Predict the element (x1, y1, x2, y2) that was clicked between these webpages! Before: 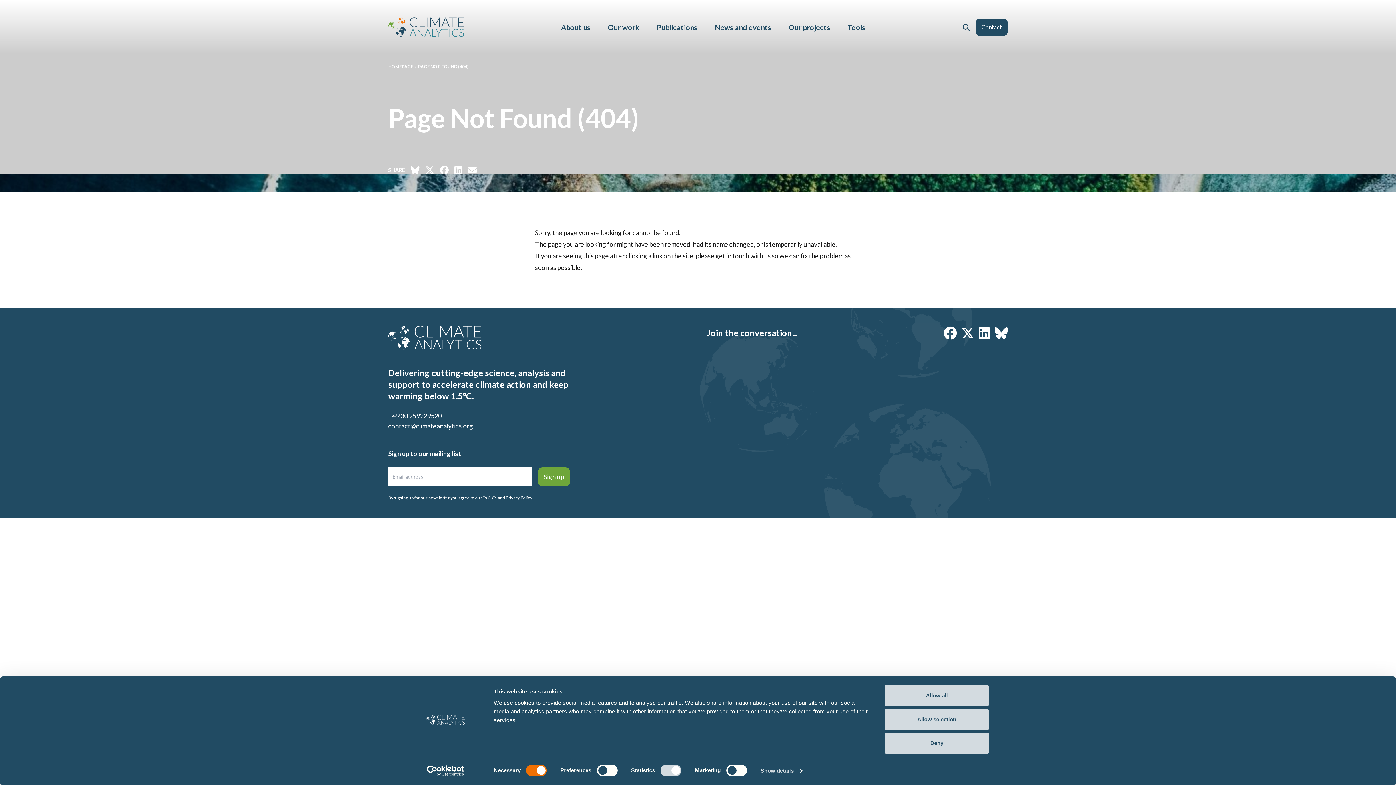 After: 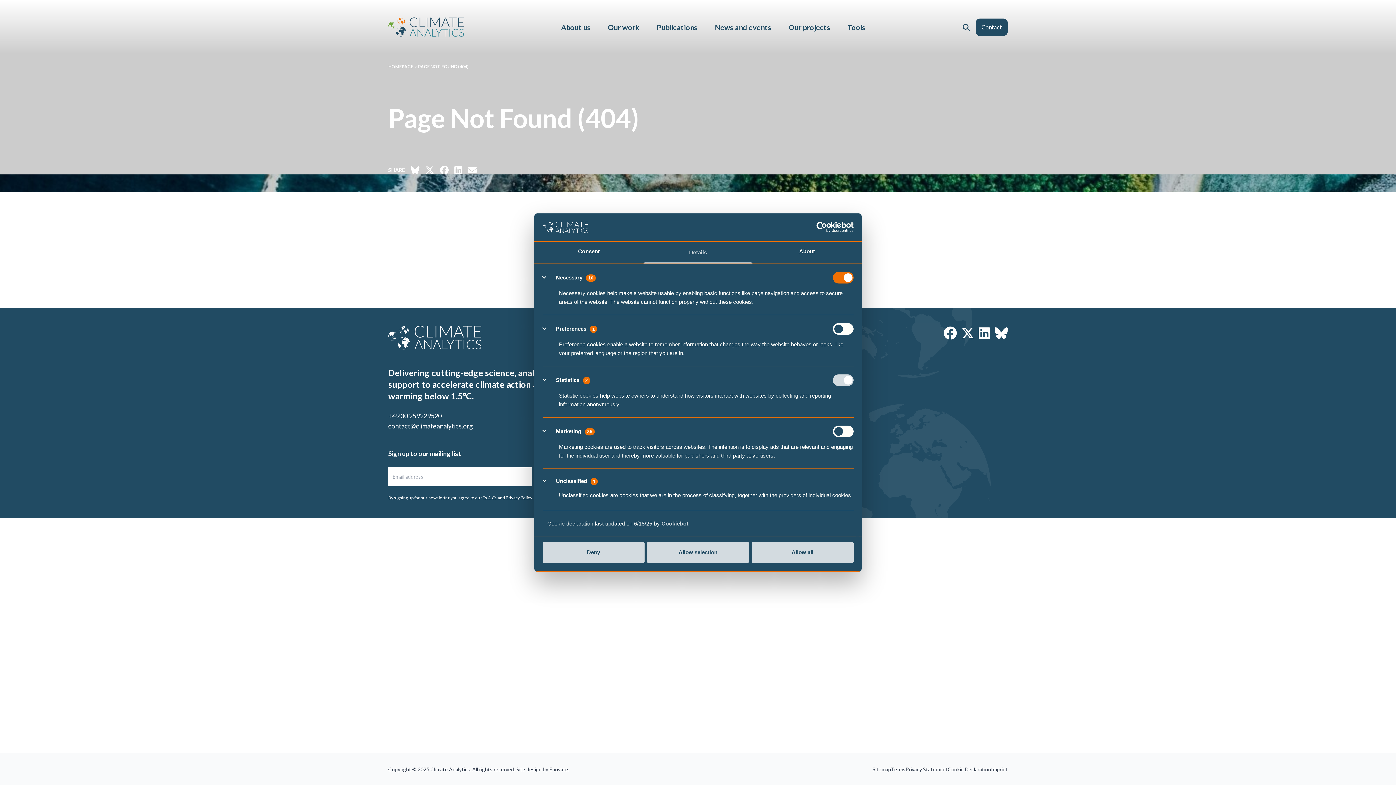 Action: label: Show details bbox: (760, 765, 802, 776)